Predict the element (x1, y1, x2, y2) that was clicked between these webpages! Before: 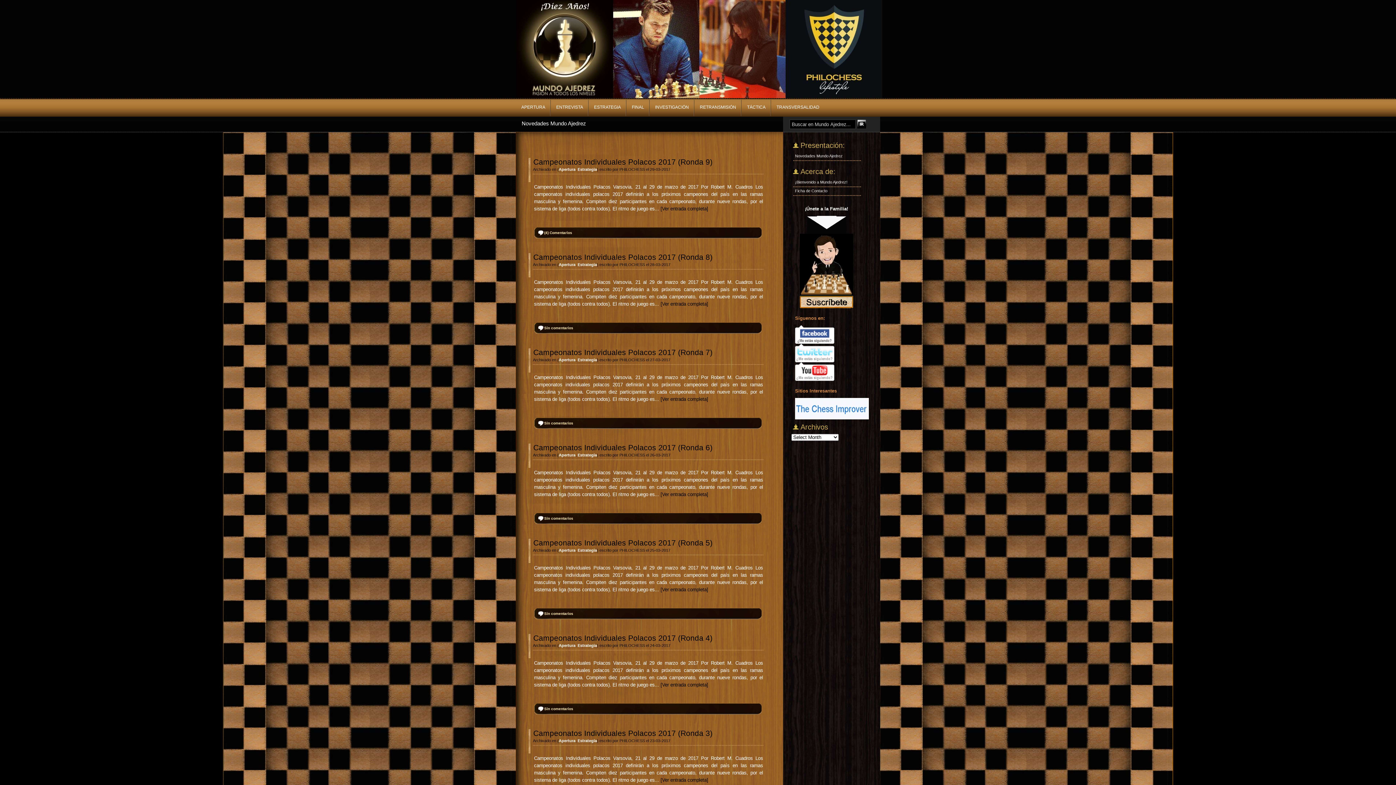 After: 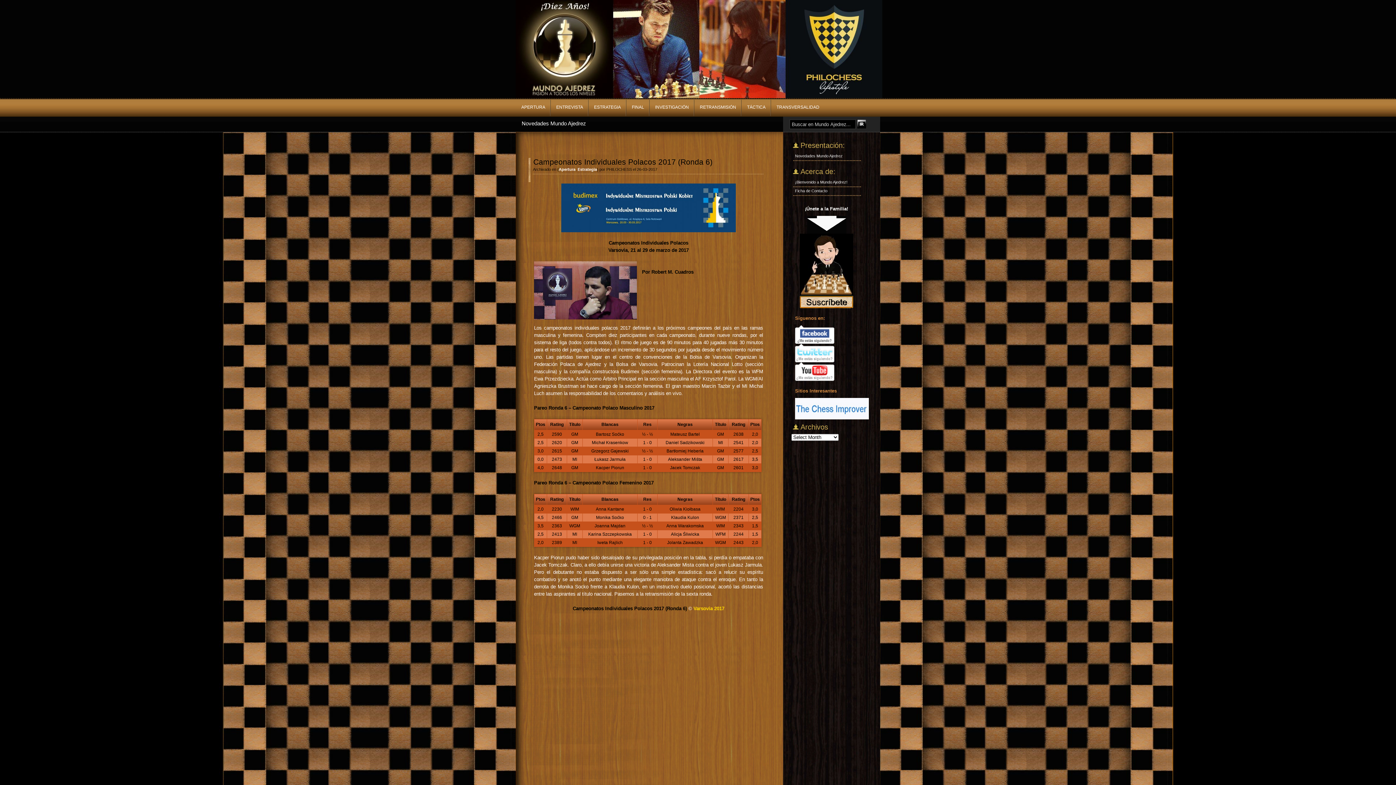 Action: label: Campeonatos Individuales Polacos 2017 (Ronda 6) bbox: (533, 443, 712, 452)